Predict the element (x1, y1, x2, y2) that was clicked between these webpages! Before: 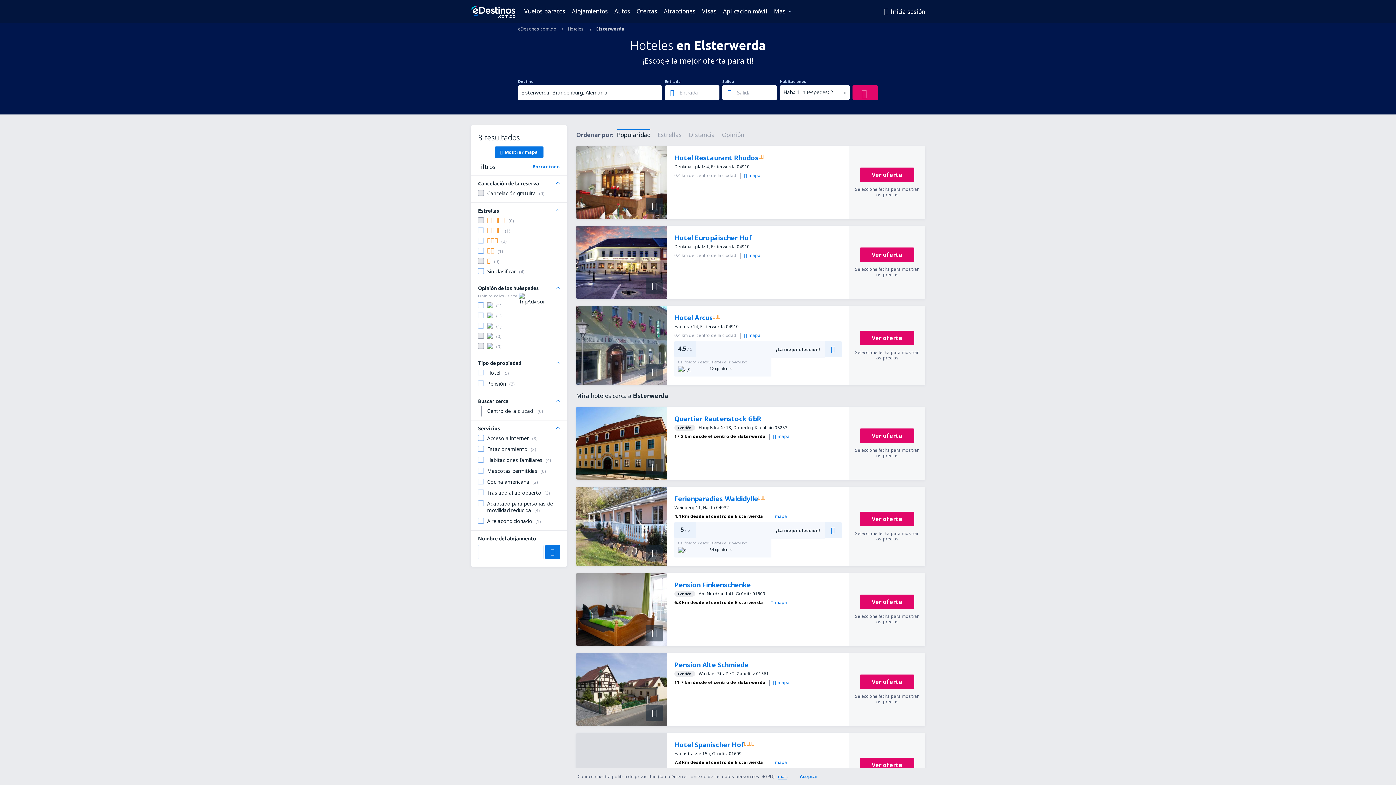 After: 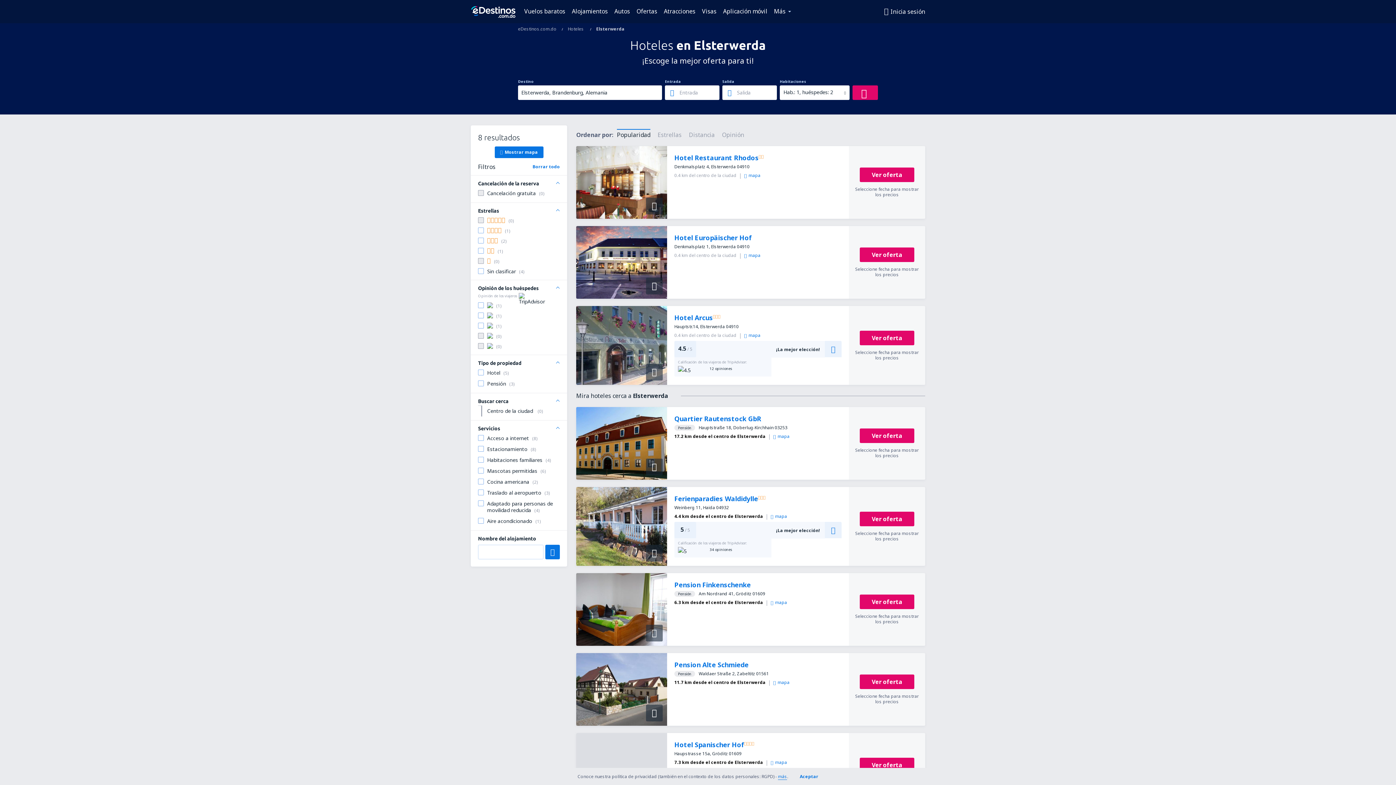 Action: bbox: (860, 758, 914, 772) label: Ver oferta